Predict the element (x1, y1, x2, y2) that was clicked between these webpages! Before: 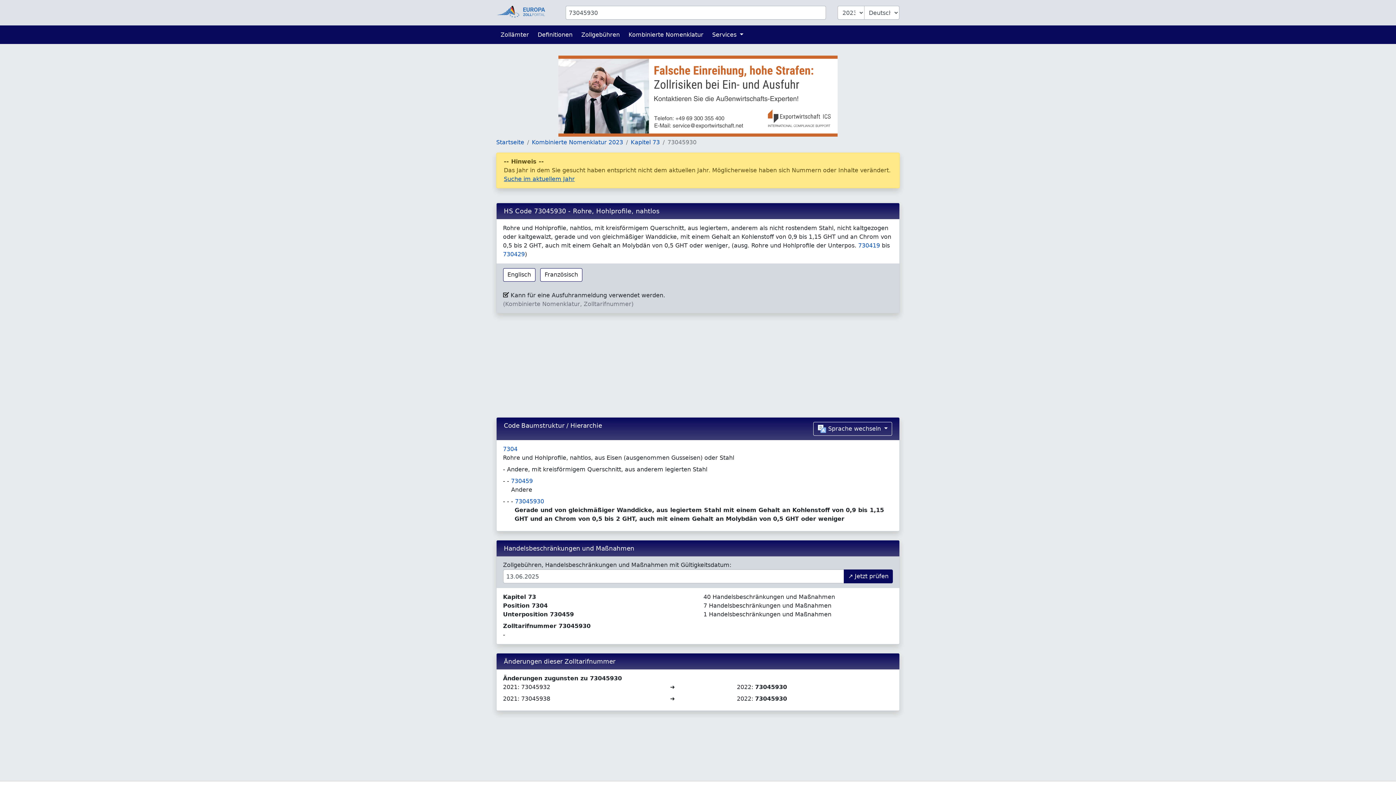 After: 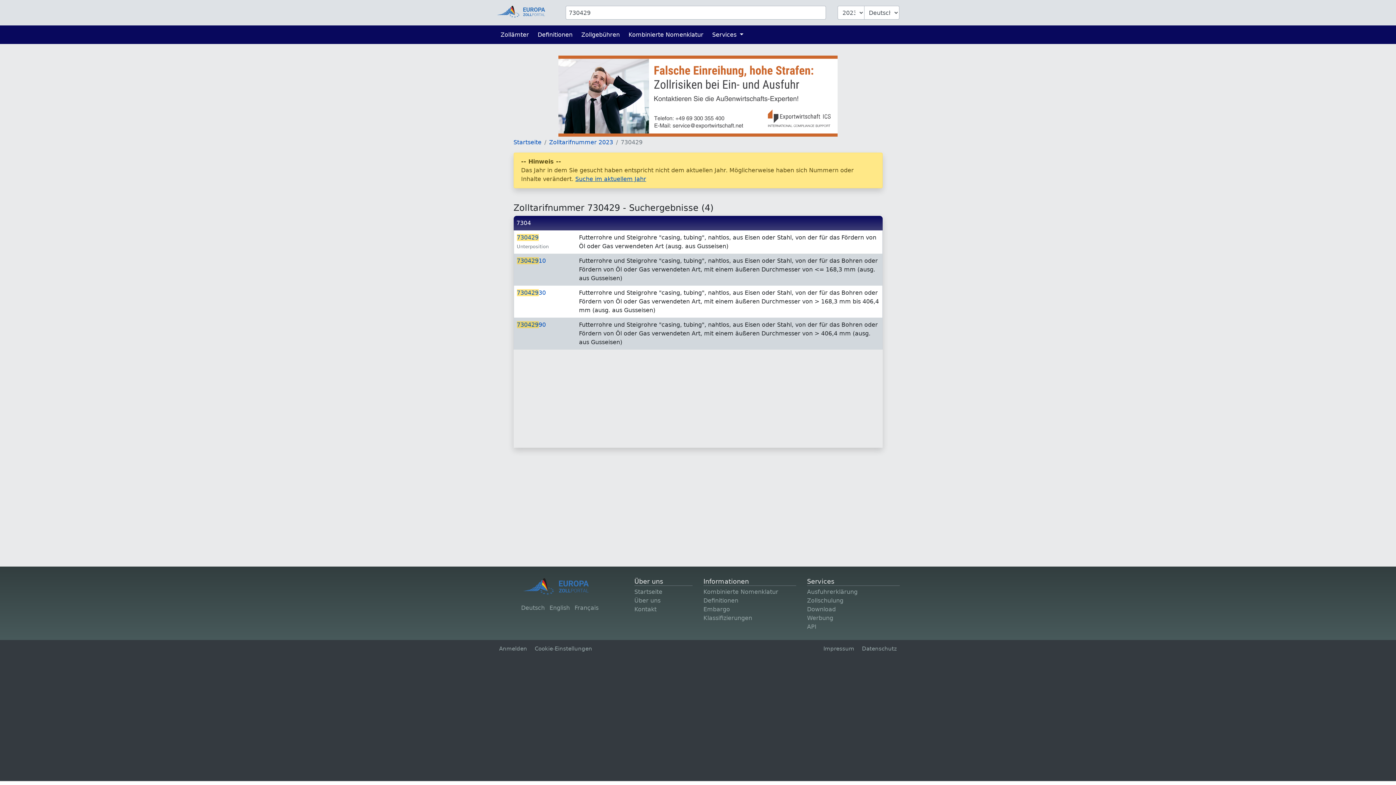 Action: bbox: (503, 250, 524, 257) label: 730429